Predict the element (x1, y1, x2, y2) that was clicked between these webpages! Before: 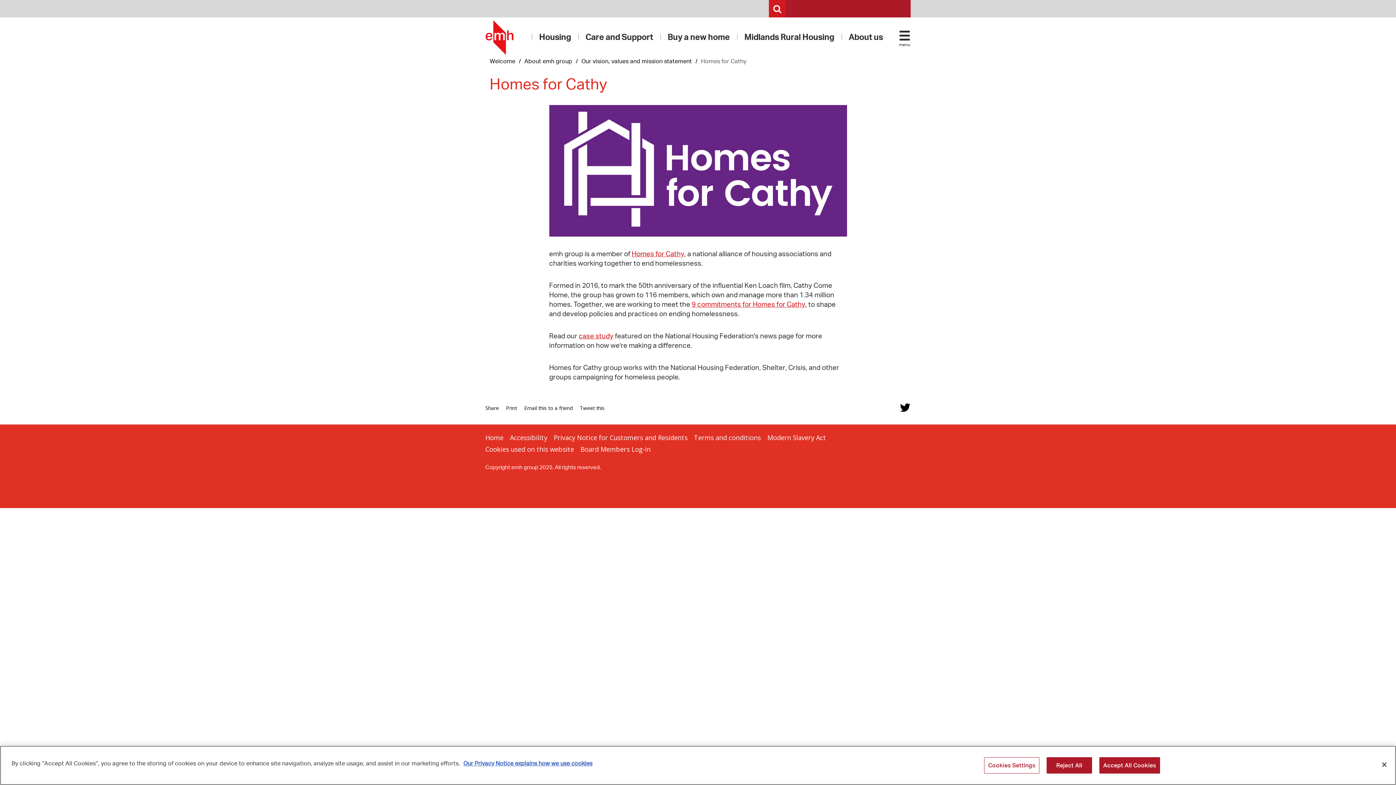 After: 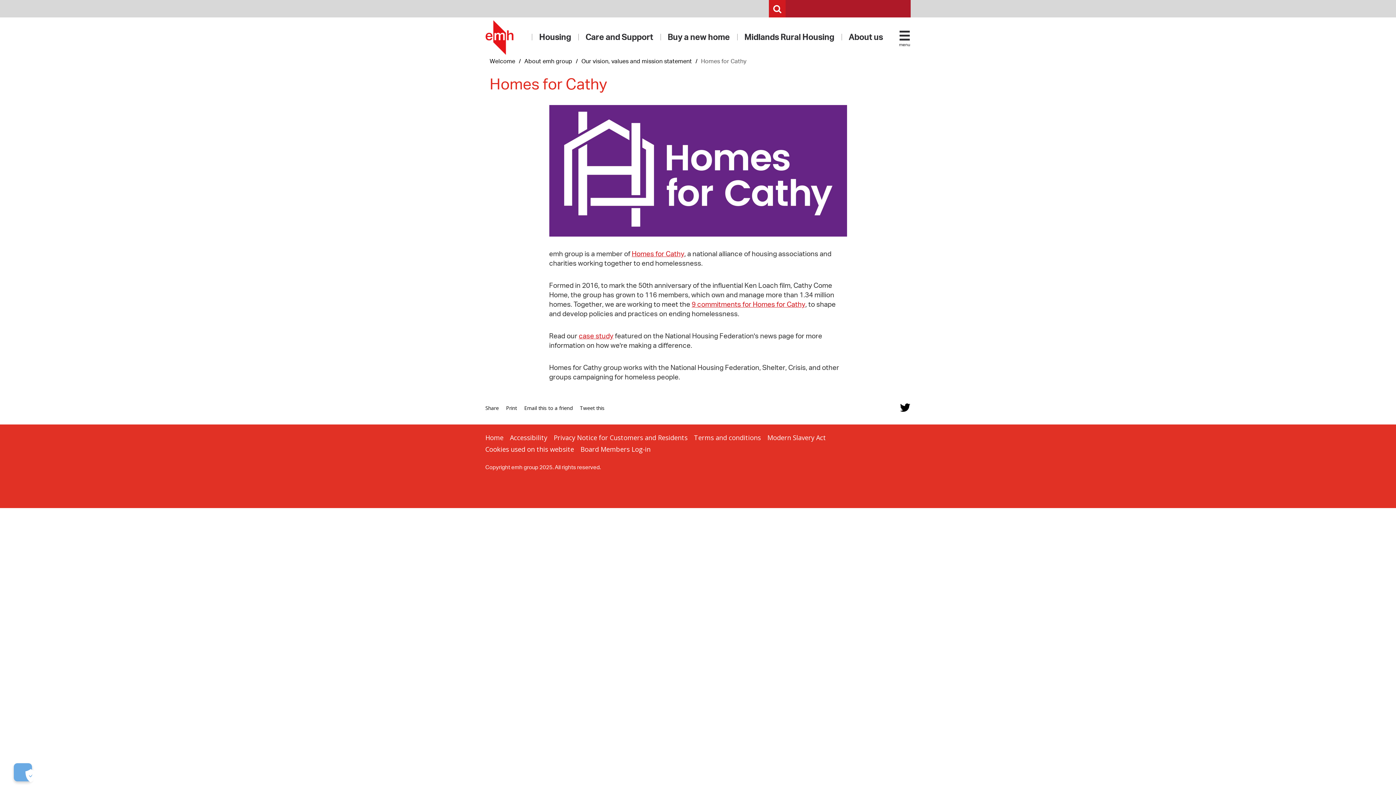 Action: label: Close bbox: (1376, 757, 1392, 773)